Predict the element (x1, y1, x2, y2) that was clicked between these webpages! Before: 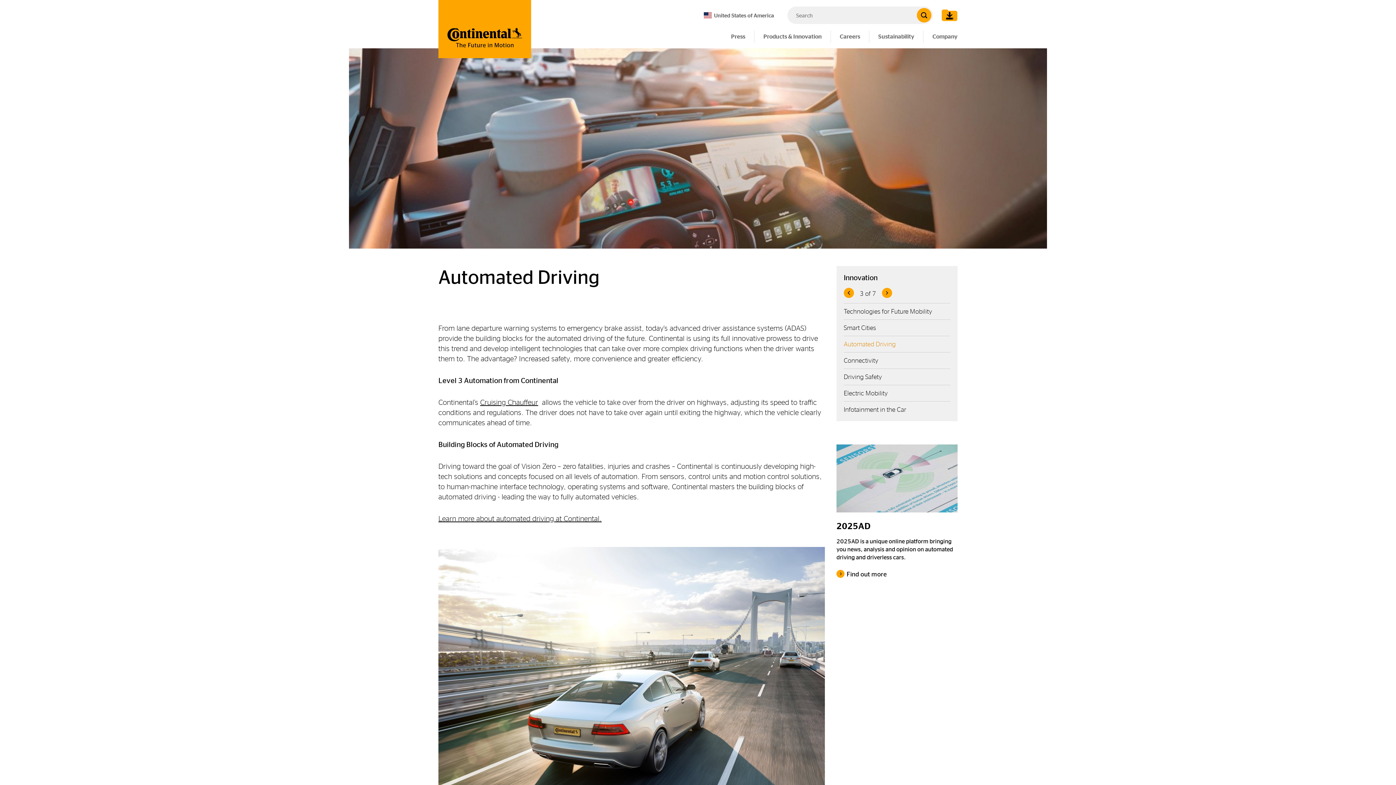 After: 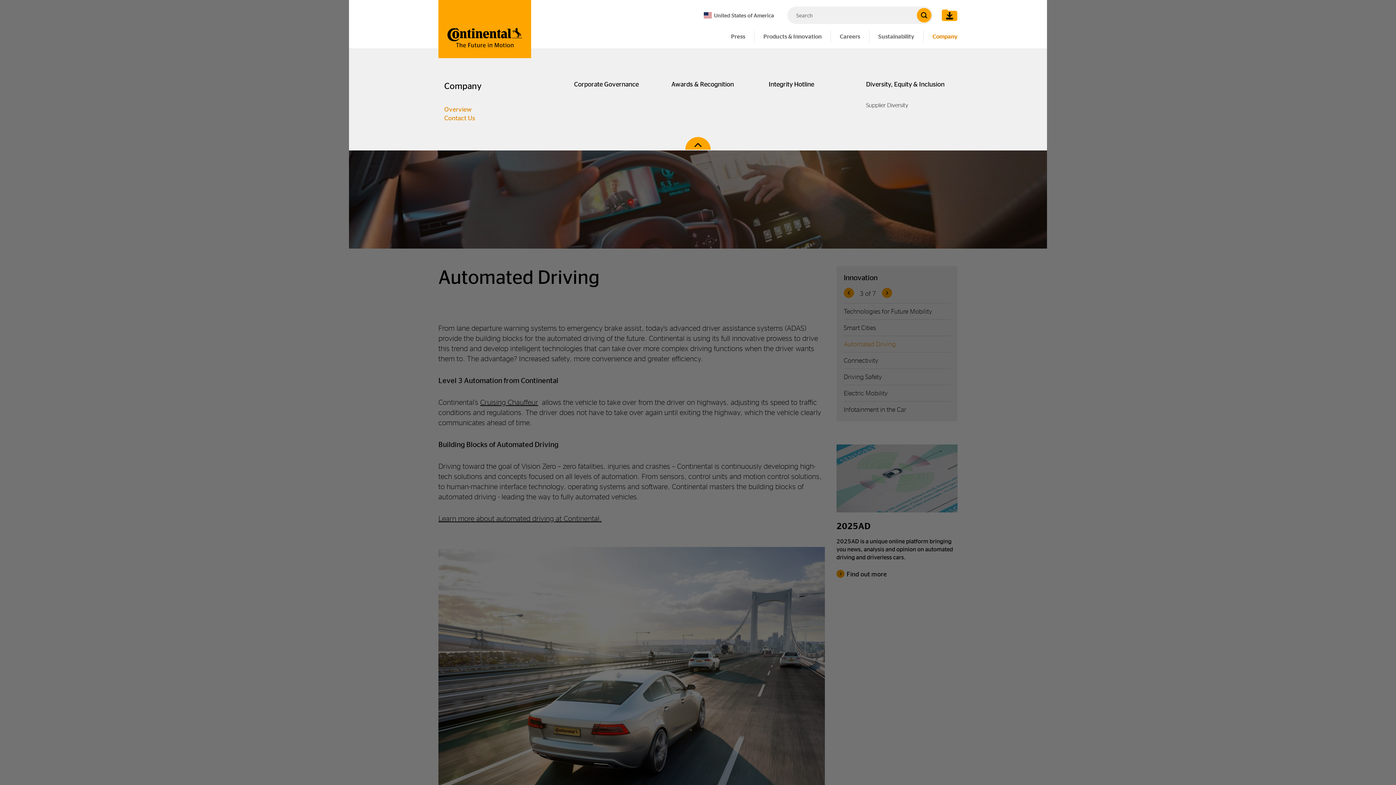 Action: label: Company bbox: (924, 30, 957, 42)